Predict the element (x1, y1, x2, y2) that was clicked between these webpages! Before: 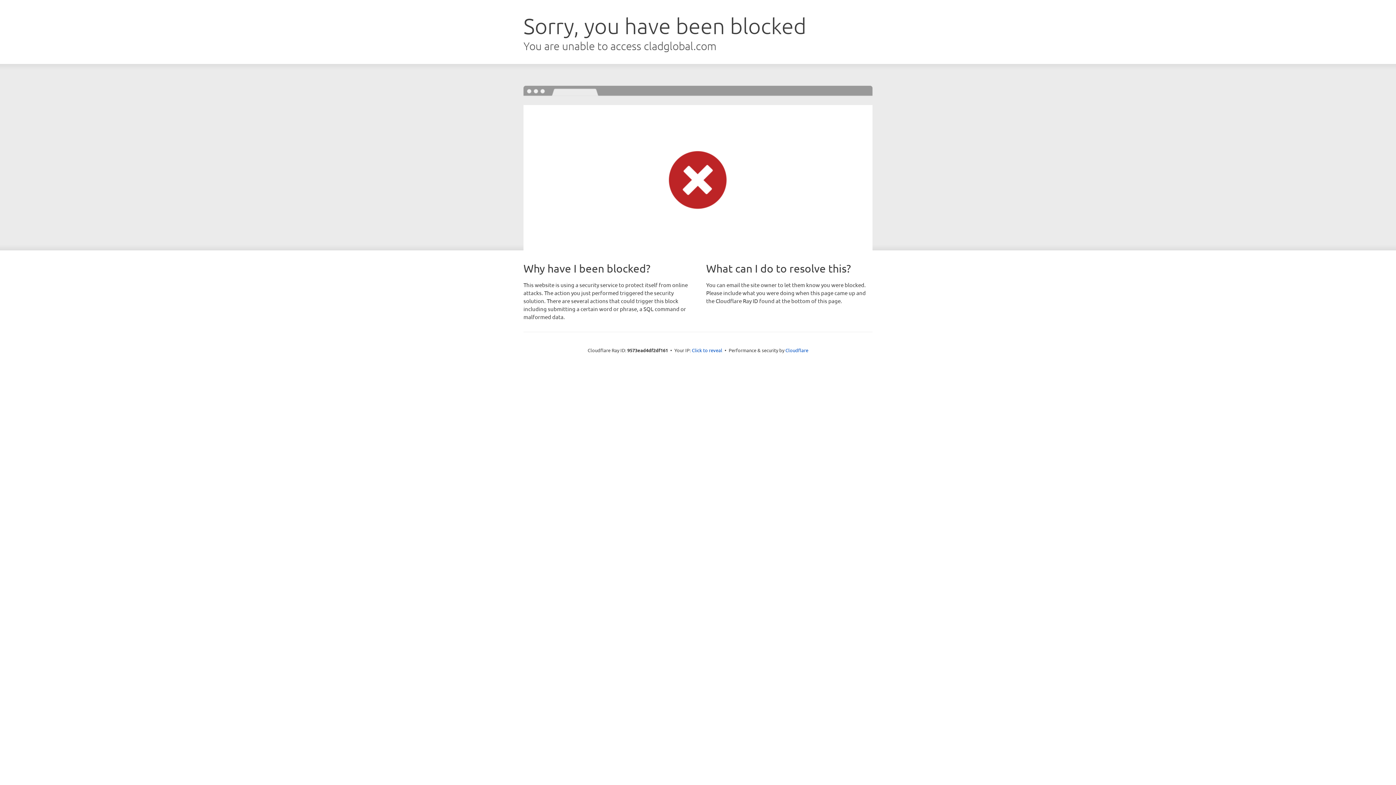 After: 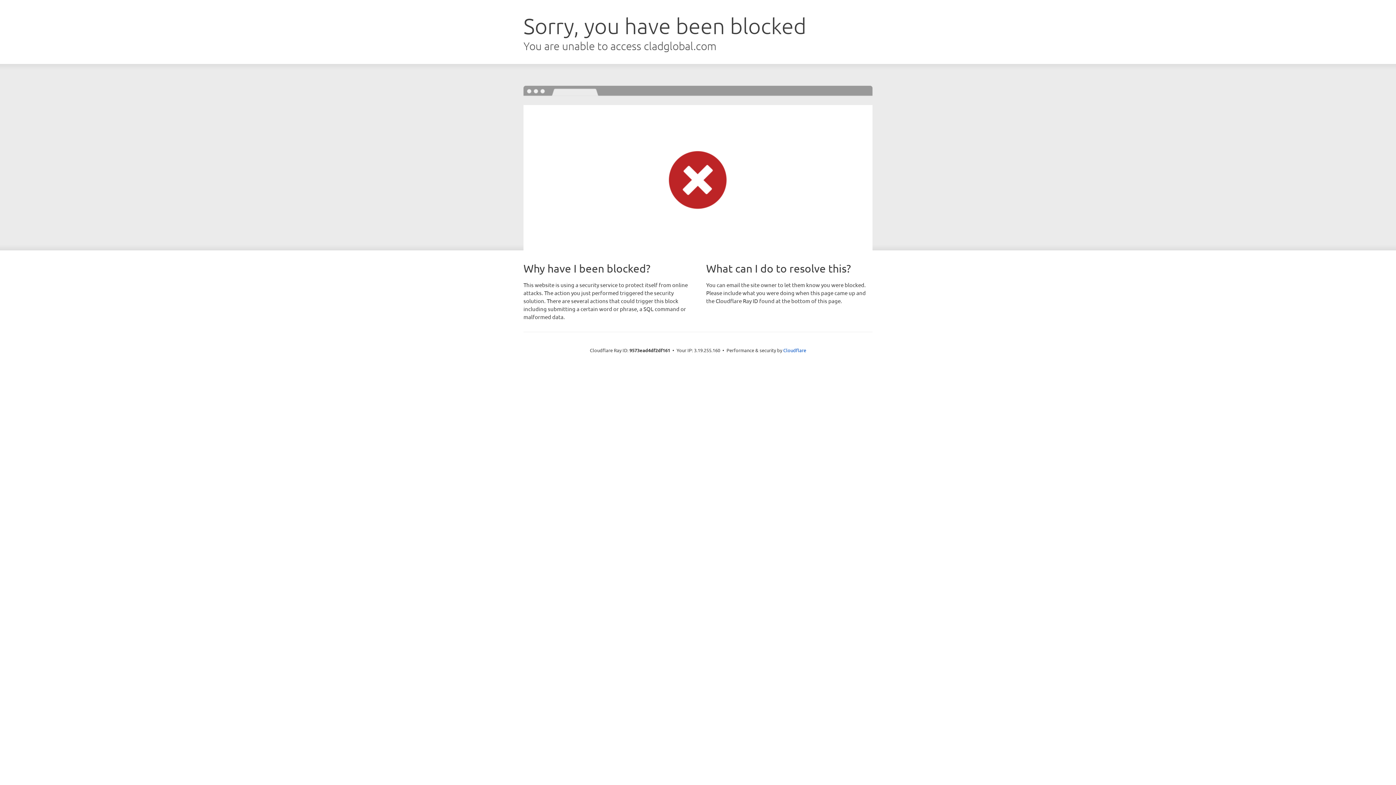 Action: label: Click to reveal bbox: (692, 346, 722, 353)